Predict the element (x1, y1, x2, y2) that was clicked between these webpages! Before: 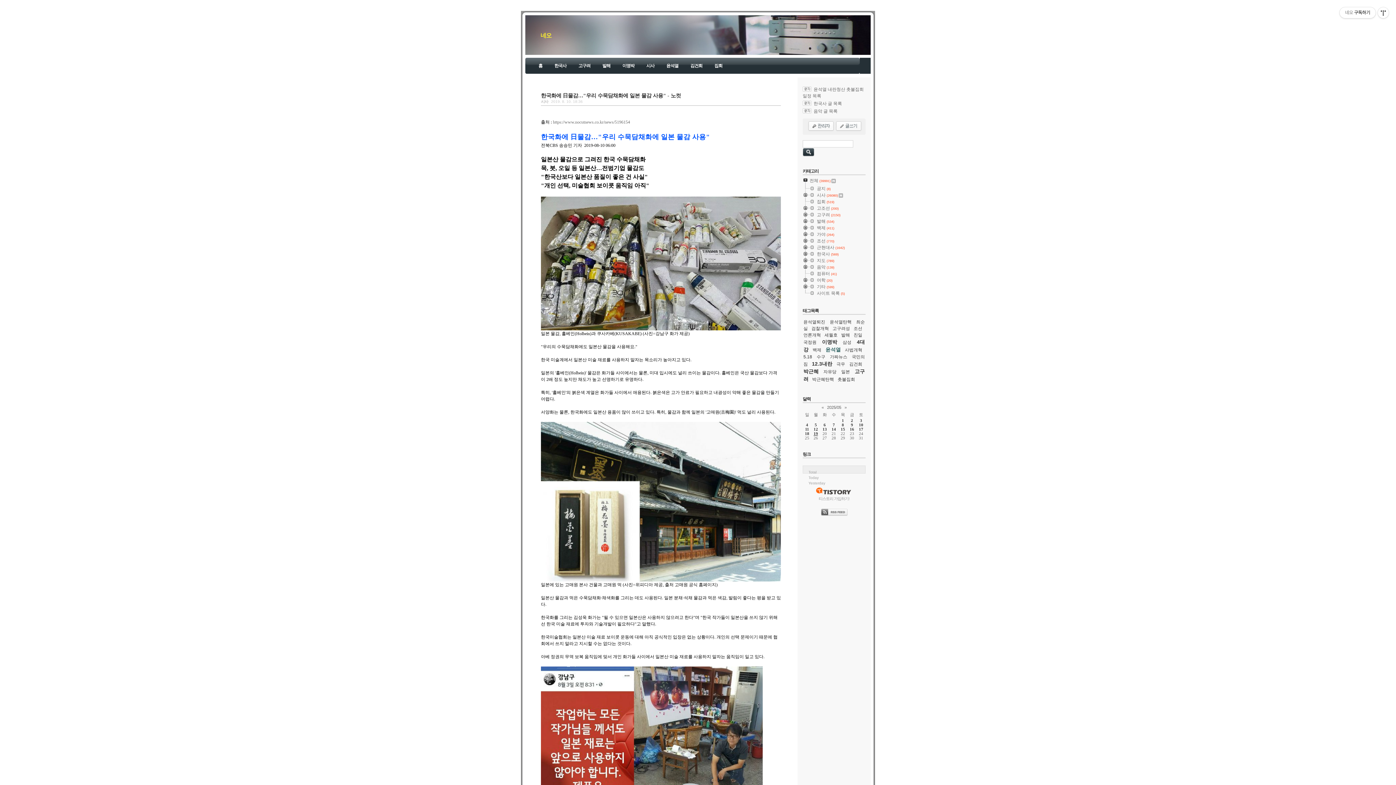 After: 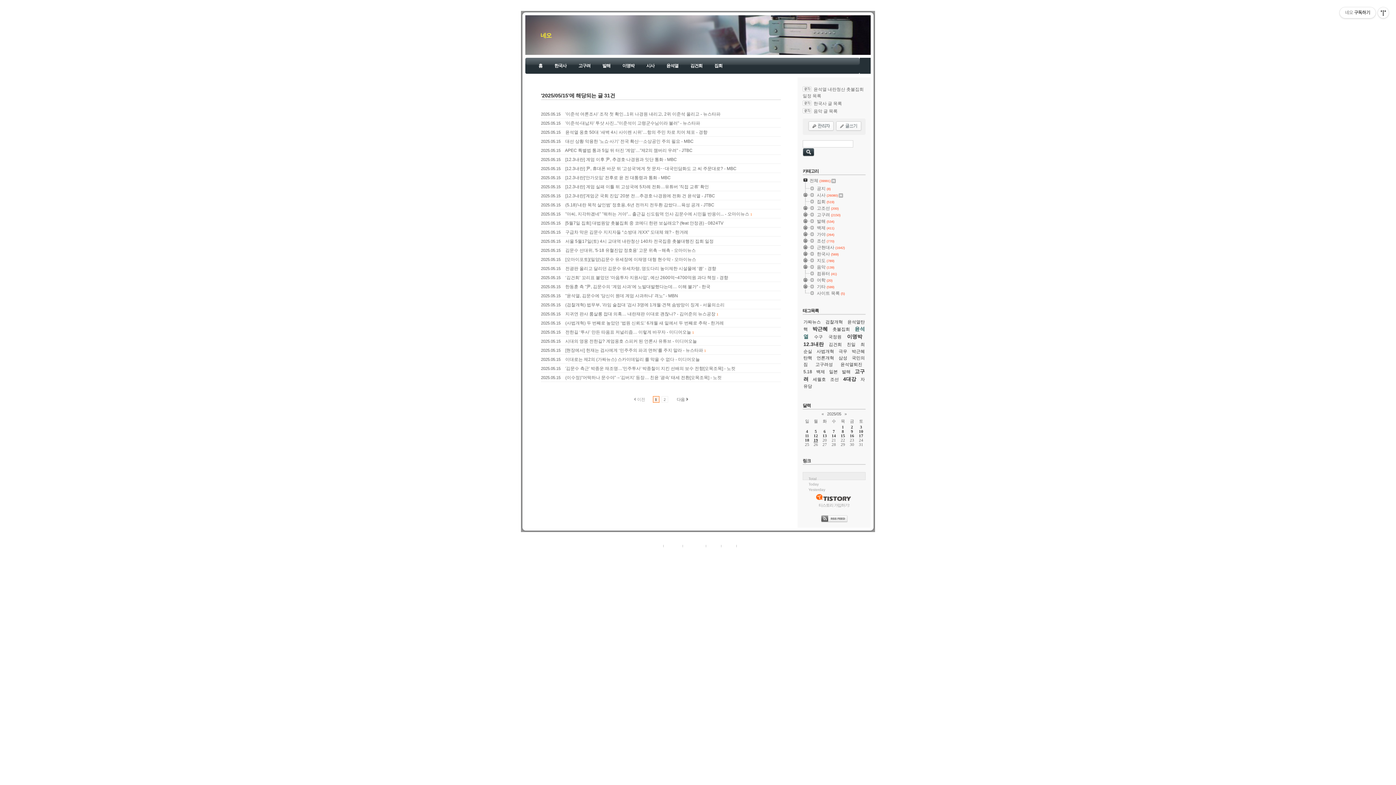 Action: label: 15 bbox: (840, 427, 845, 431)